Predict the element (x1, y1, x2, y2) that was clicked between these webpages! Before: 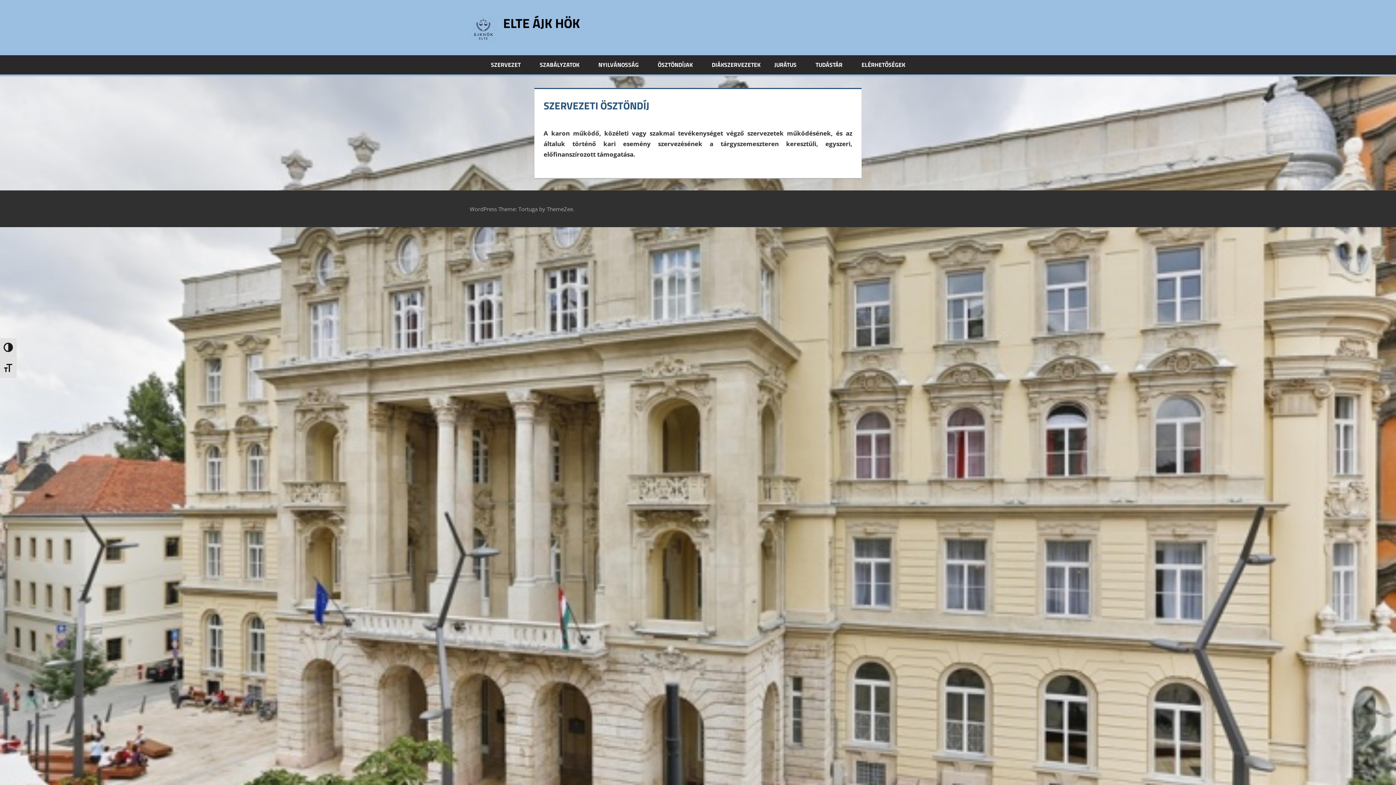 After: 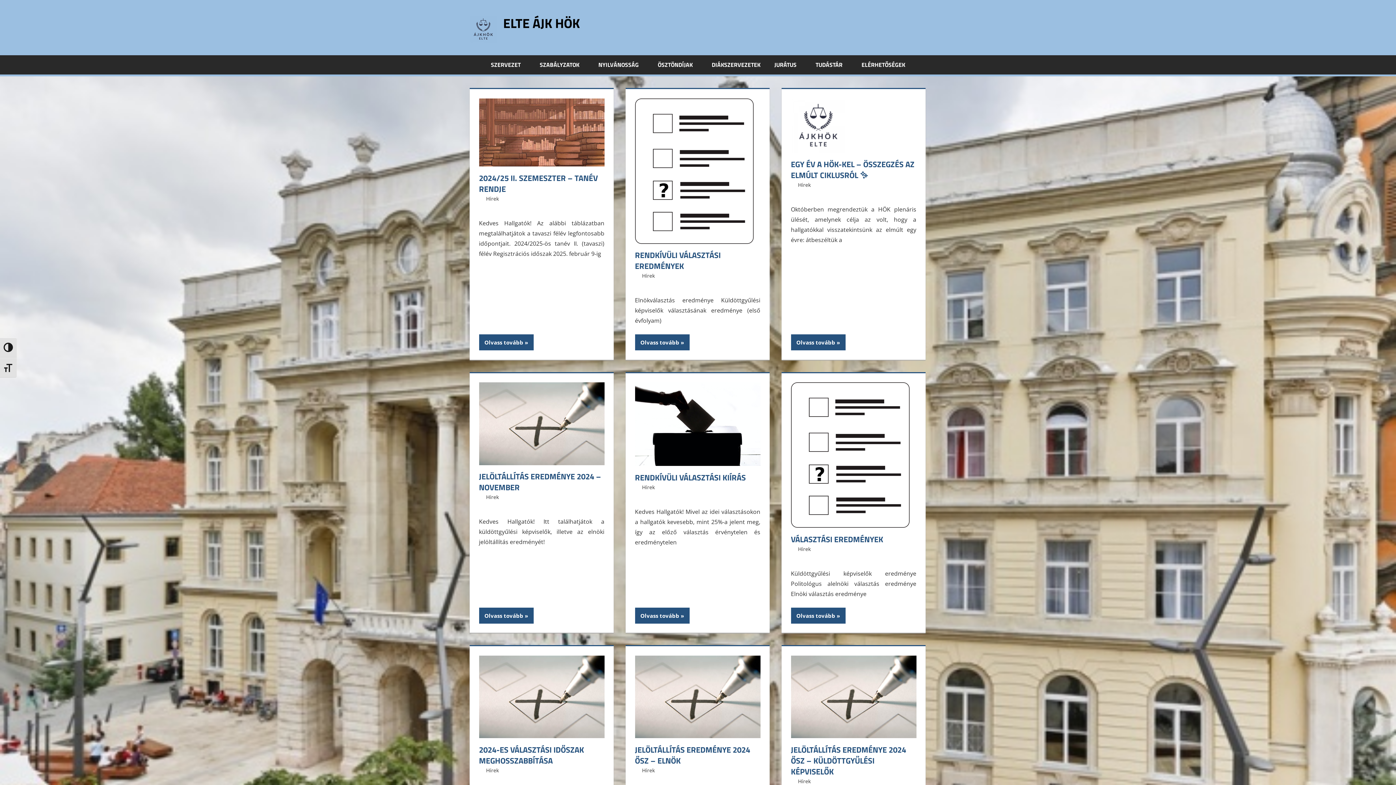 Action: bbox: (503, 13, 580, 33) label: ELTE ÁJK HÖK